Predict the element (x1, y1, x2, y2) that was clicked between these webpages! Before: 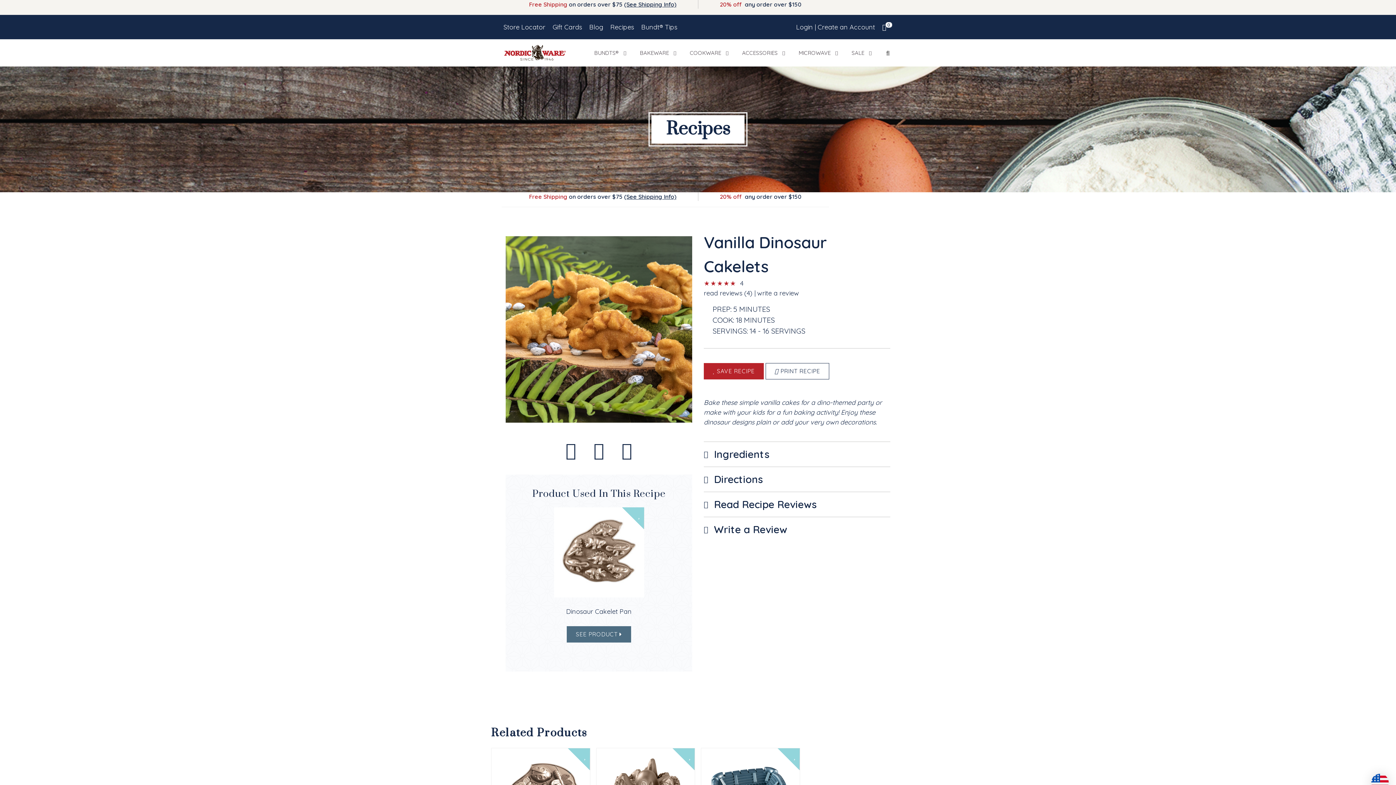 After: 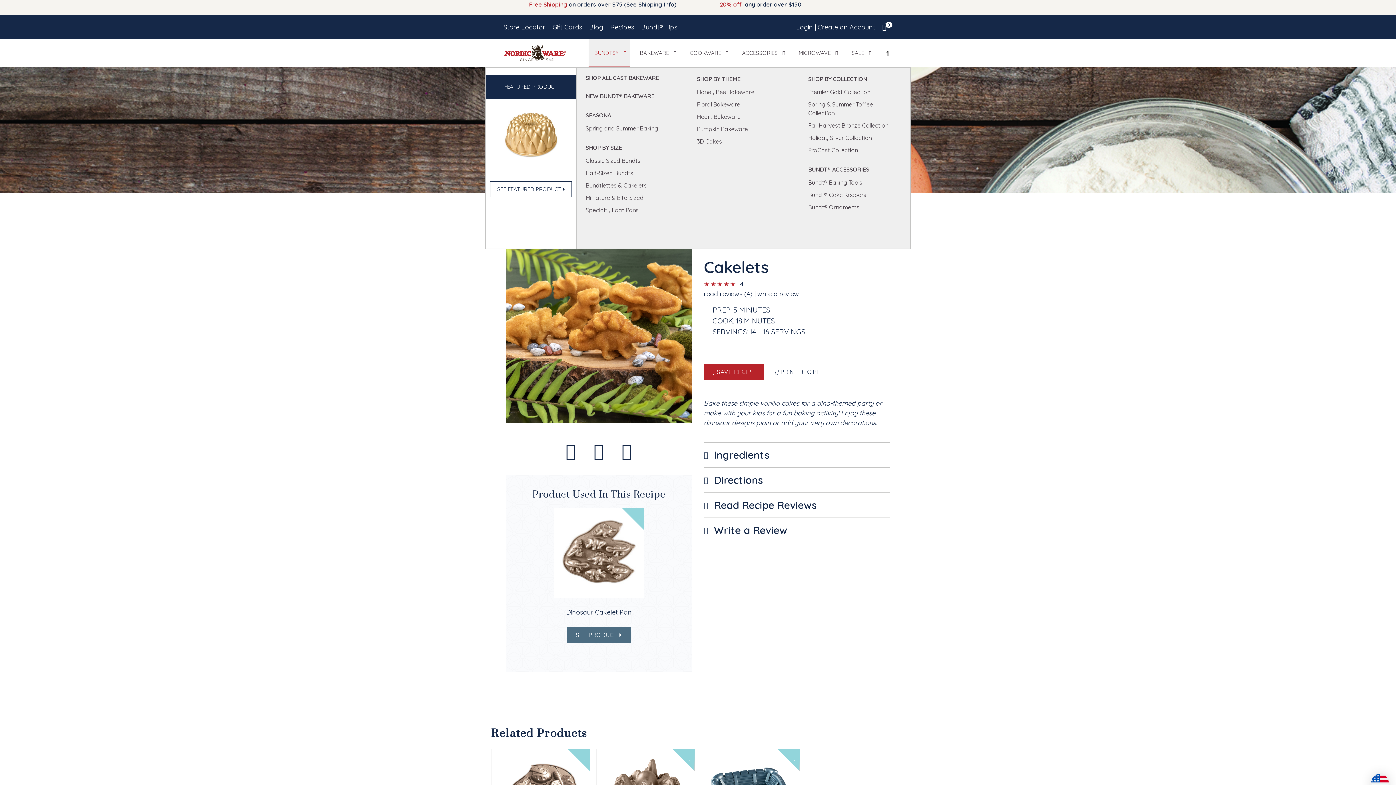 Action: label: Bundts® - Mega-Menu Toggle bbox: (588, 39, 629, 66)